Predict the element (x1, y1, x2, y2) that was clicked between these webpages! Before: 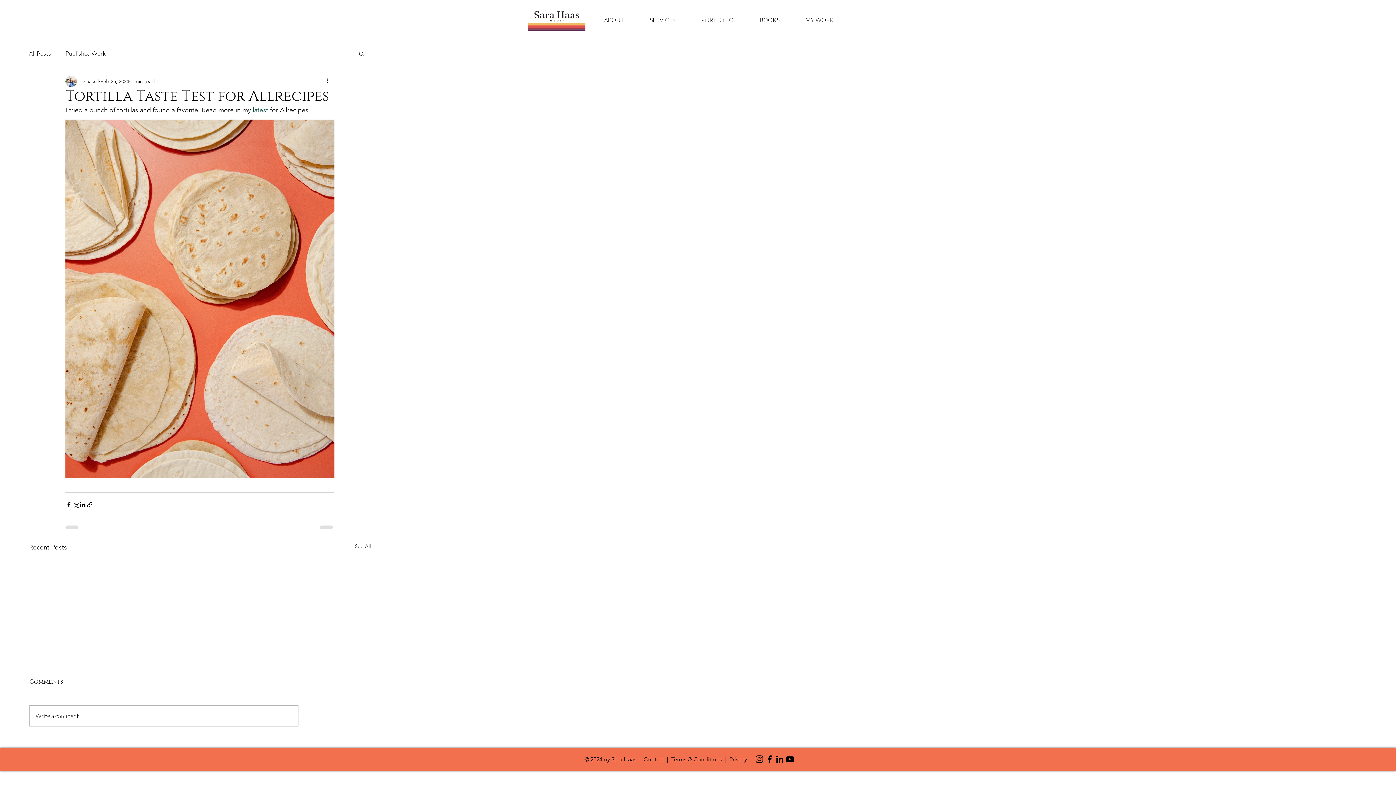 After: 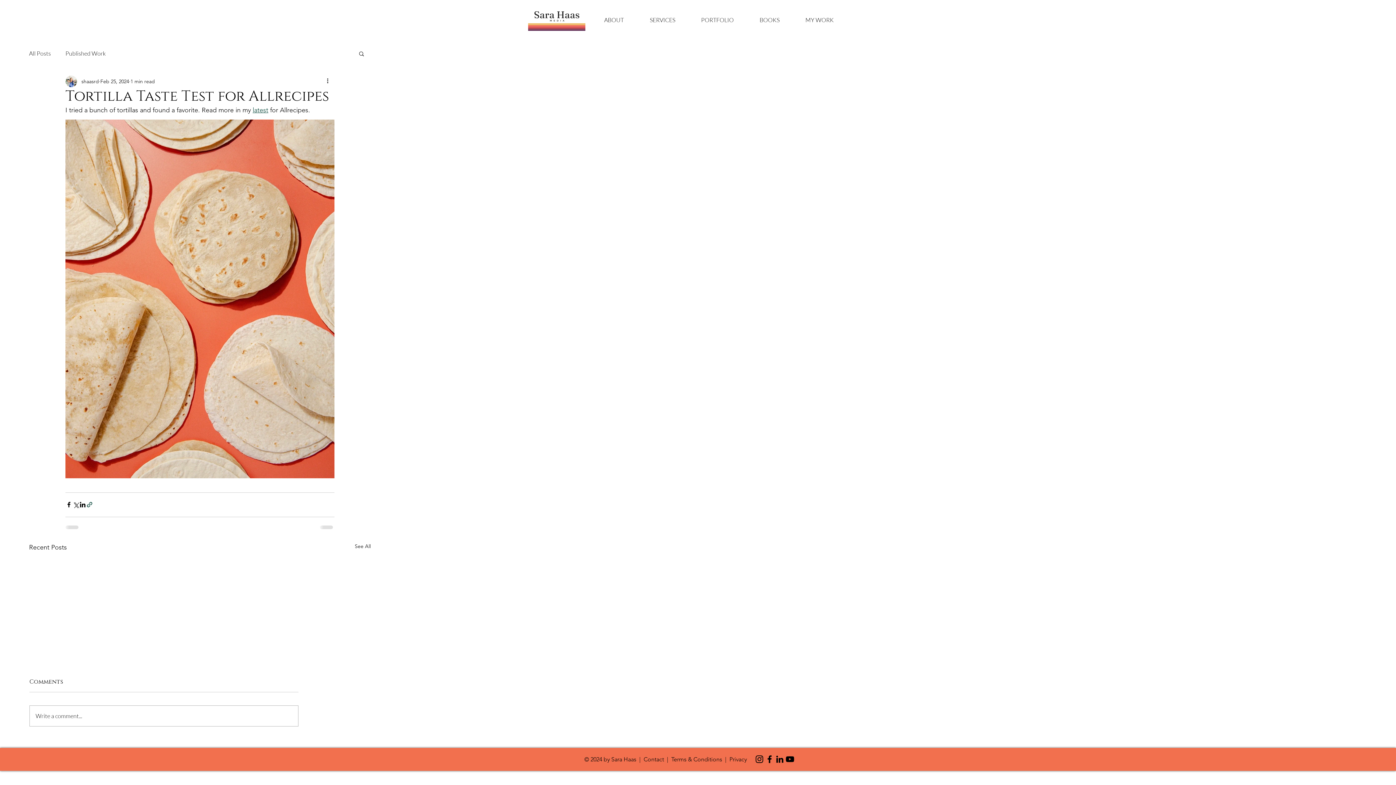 Action: bbox: (86, 501, 93, 508) label: Share via link